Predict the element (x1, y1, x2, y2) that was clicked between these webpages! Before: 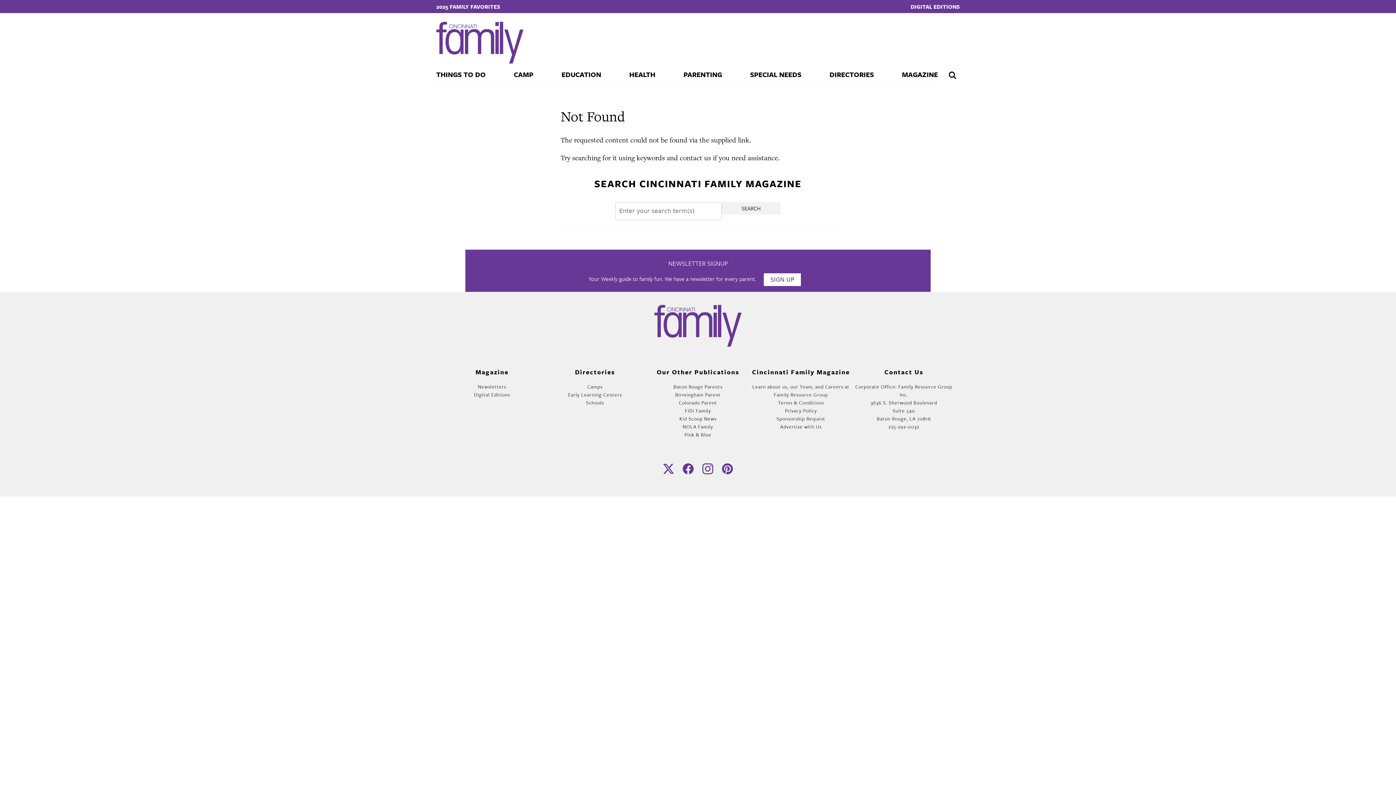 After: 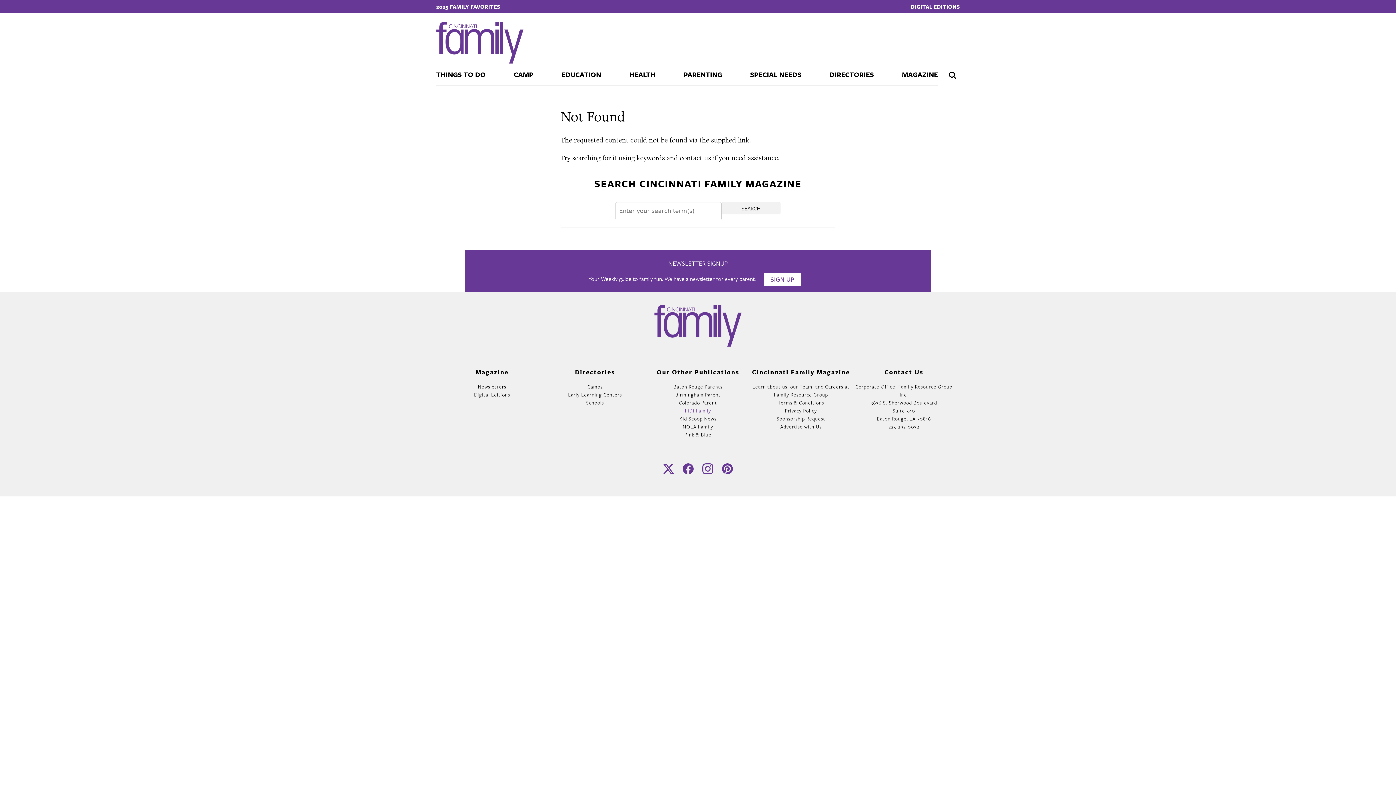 Action: bbox: (685, 407, 711, 414) label: FiDi Family